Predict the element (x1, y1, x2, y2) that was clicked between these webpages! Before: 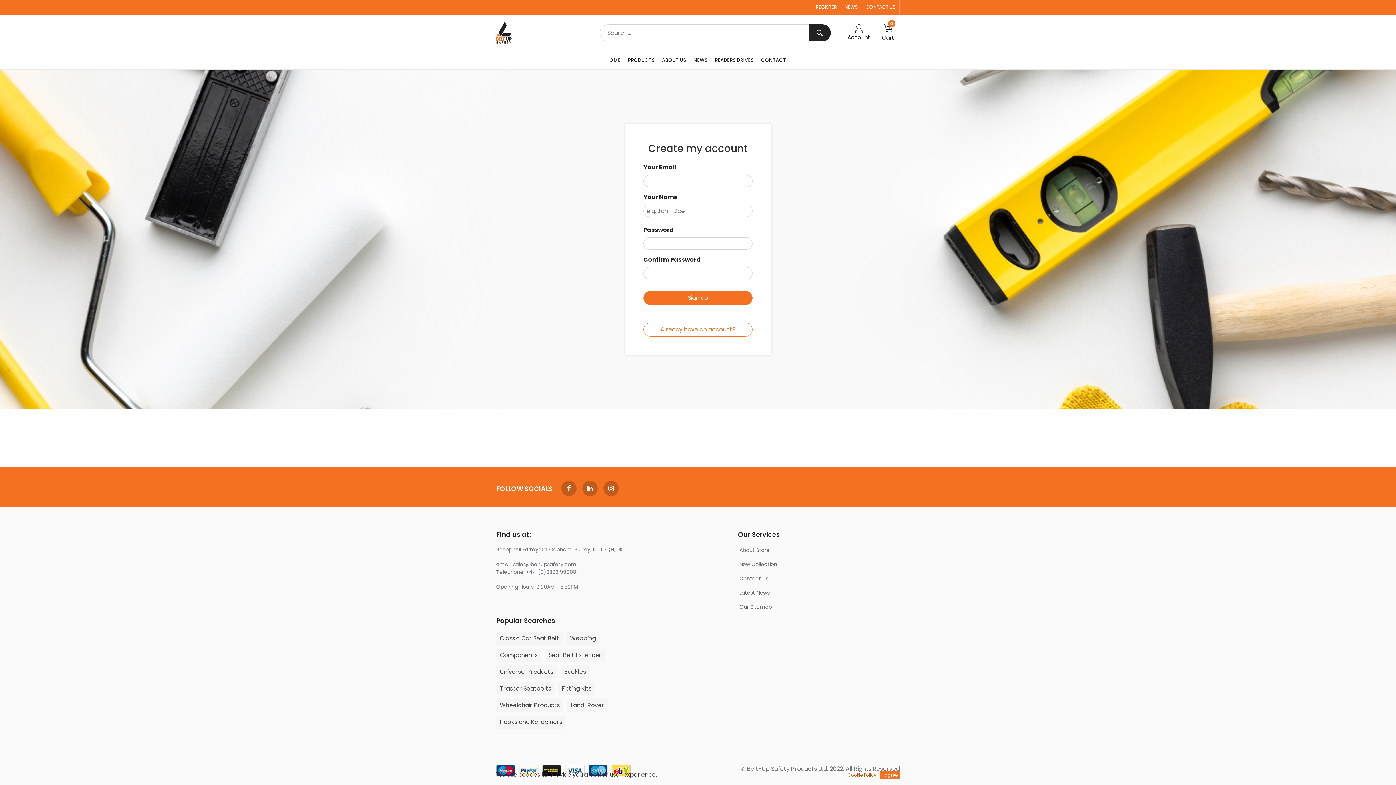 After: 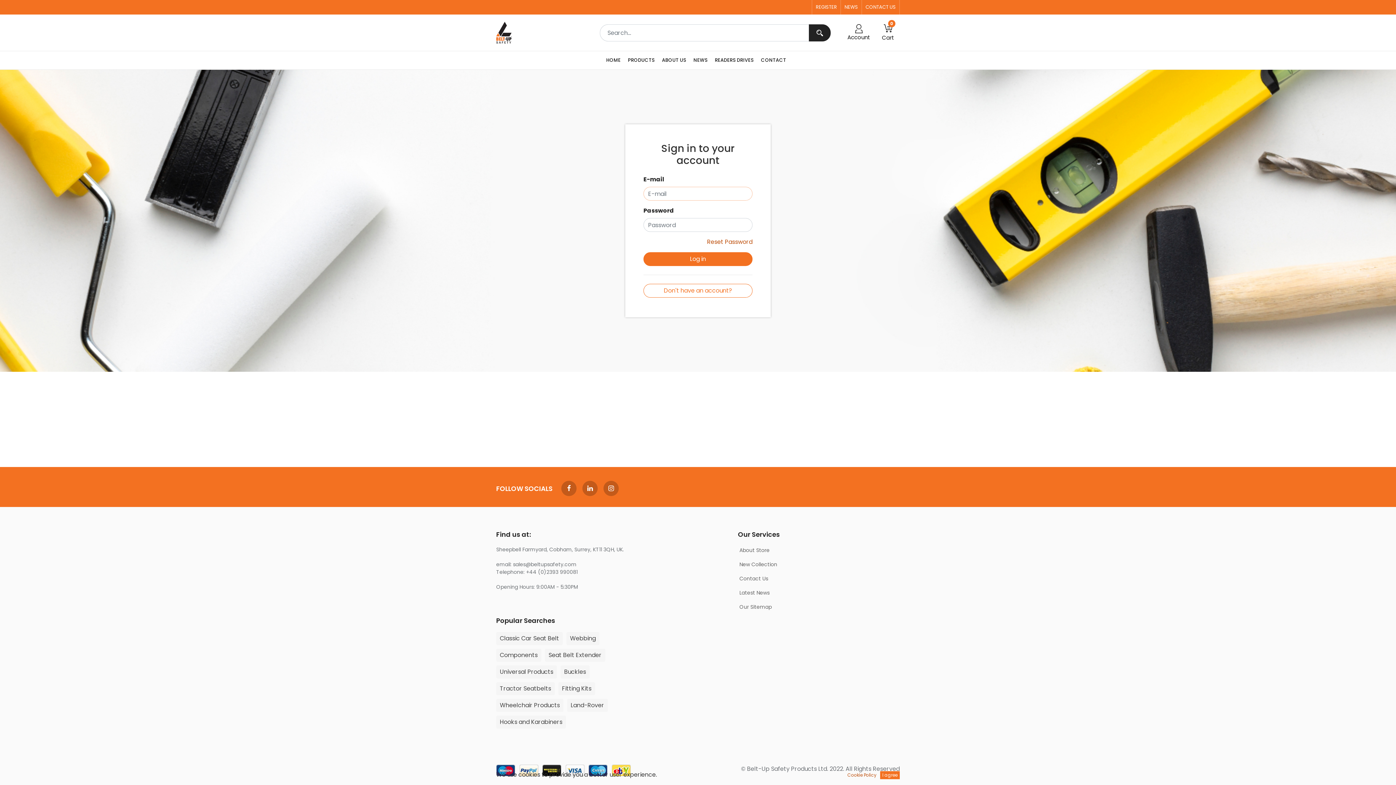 Action: bbox: (643, 322, 752, 336) label: Already have an account?